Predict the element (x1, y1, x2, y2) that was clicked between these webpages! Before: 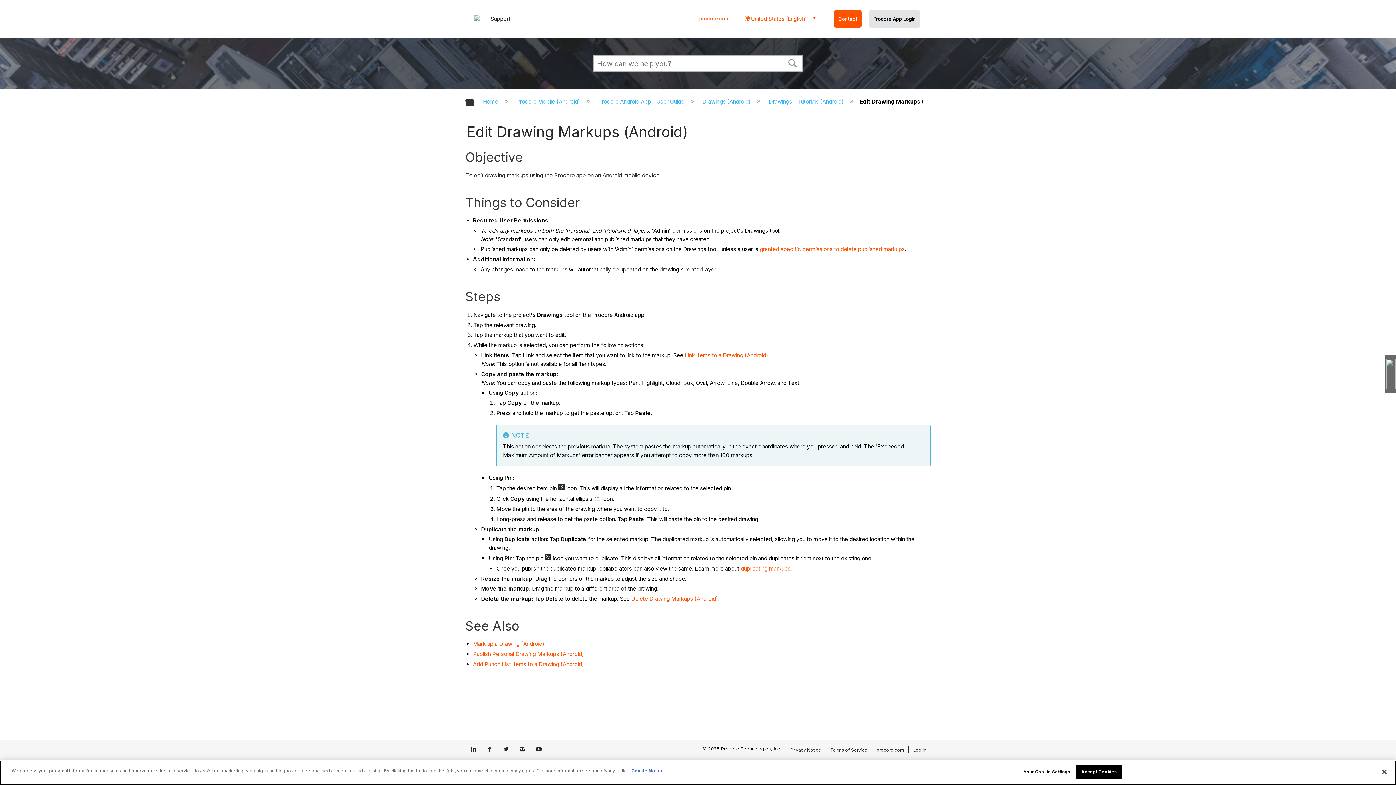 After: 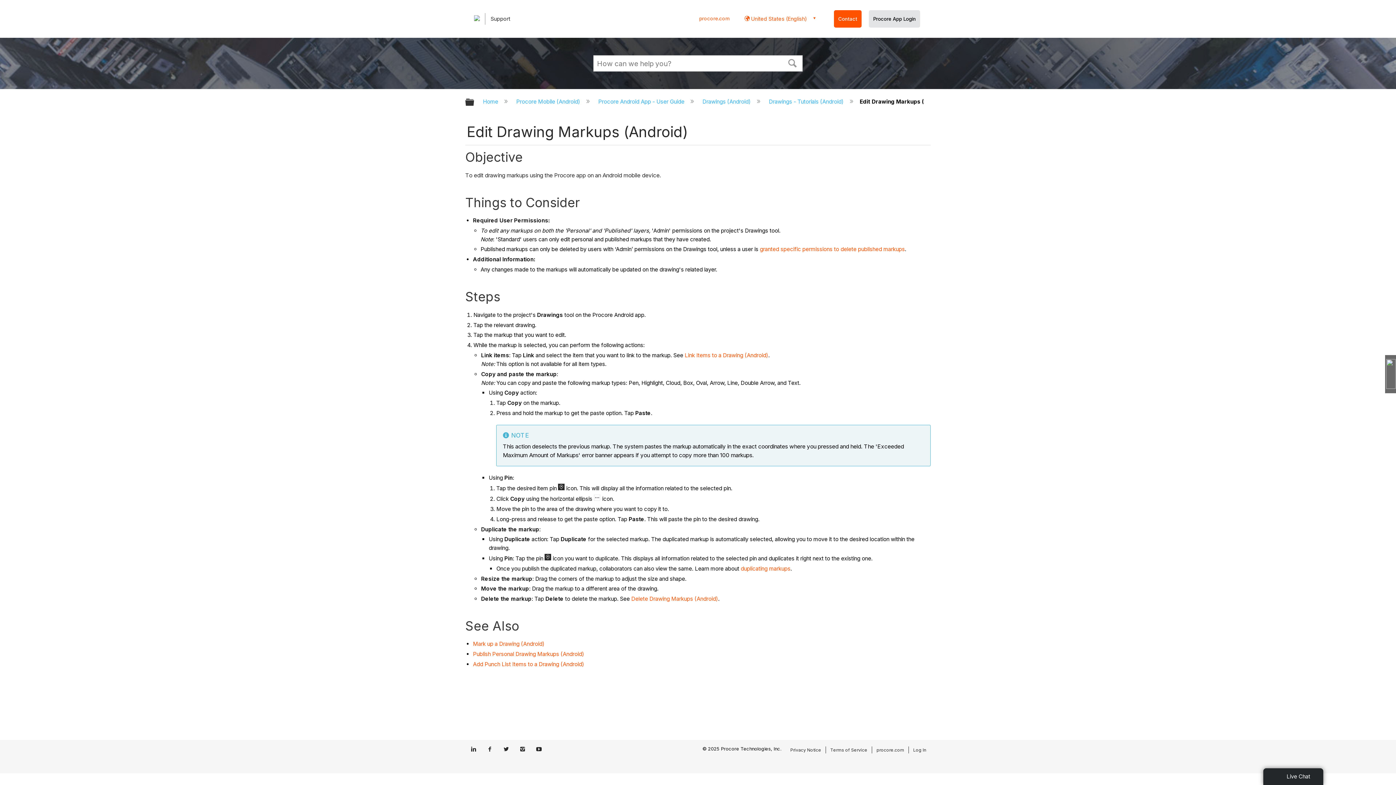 Action: label: Log In bbox: (913, 747, 926, 752)